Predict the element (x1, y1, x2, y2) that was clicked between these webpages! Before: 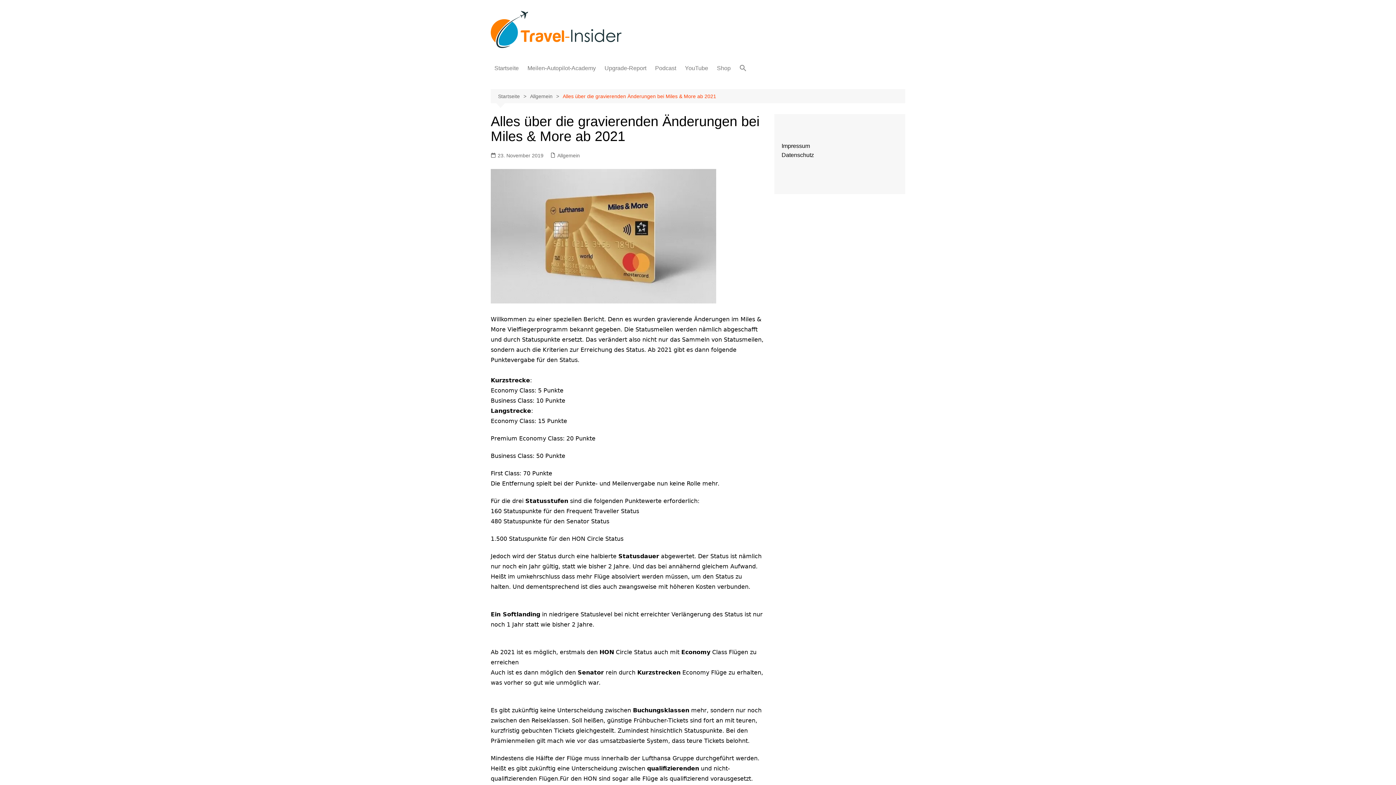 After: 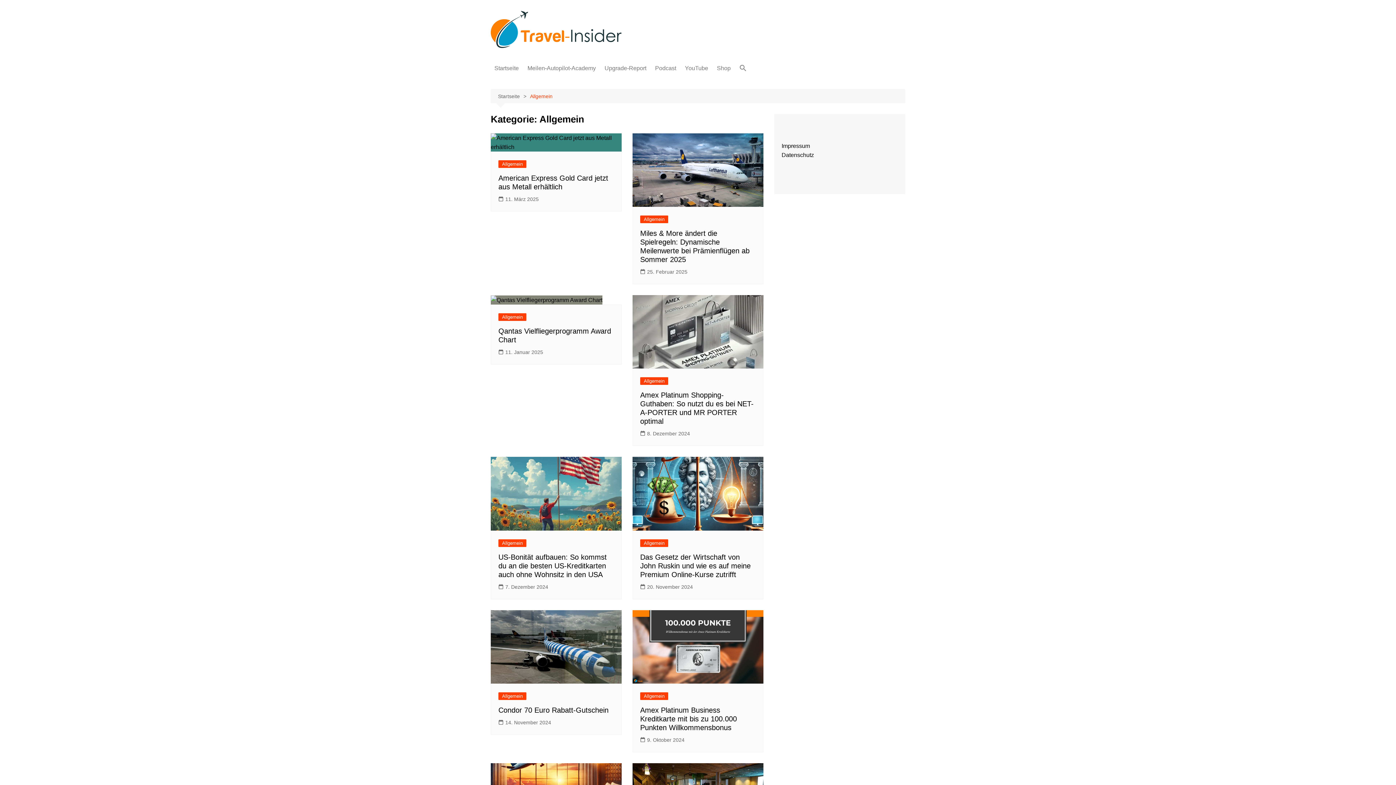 Action: label: Allgemein bbox: (530, 92, 562, 100)